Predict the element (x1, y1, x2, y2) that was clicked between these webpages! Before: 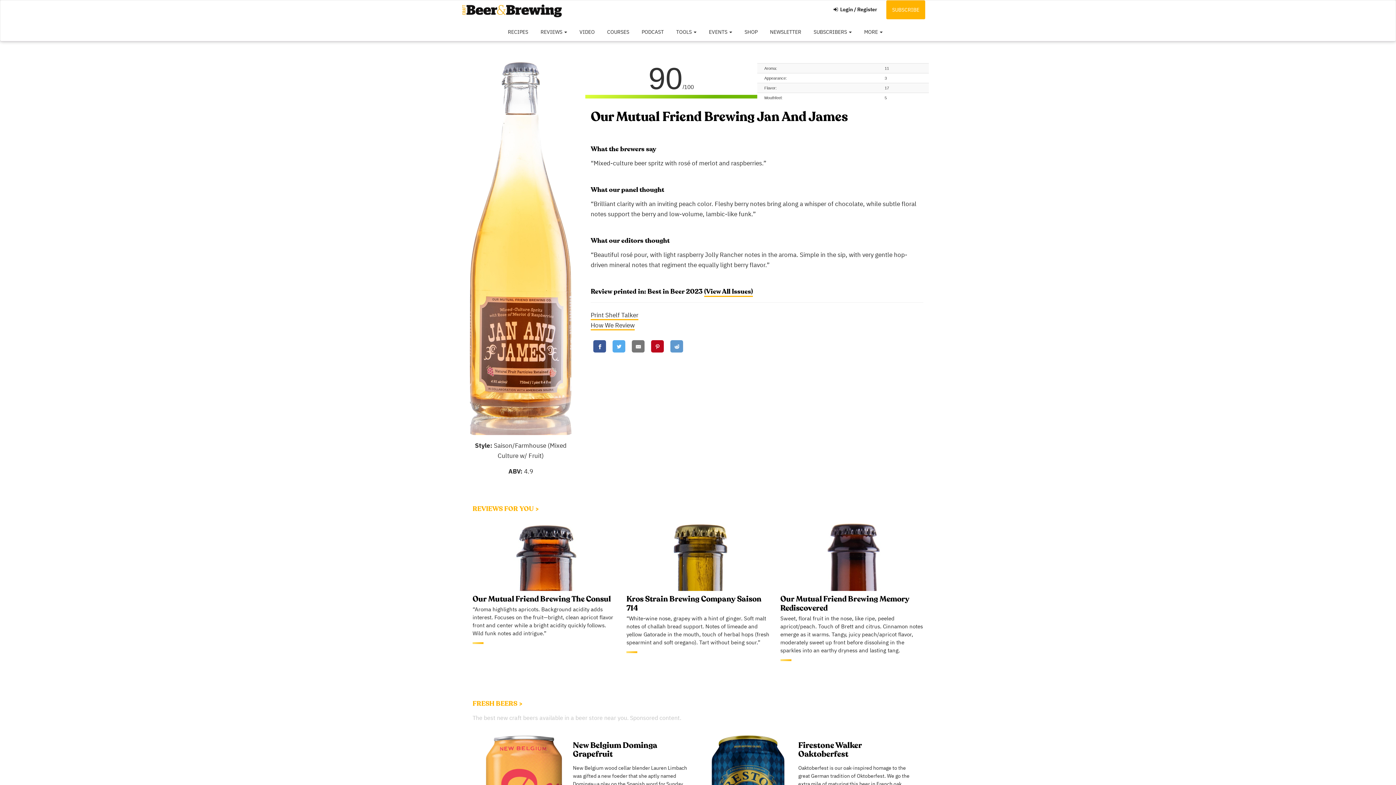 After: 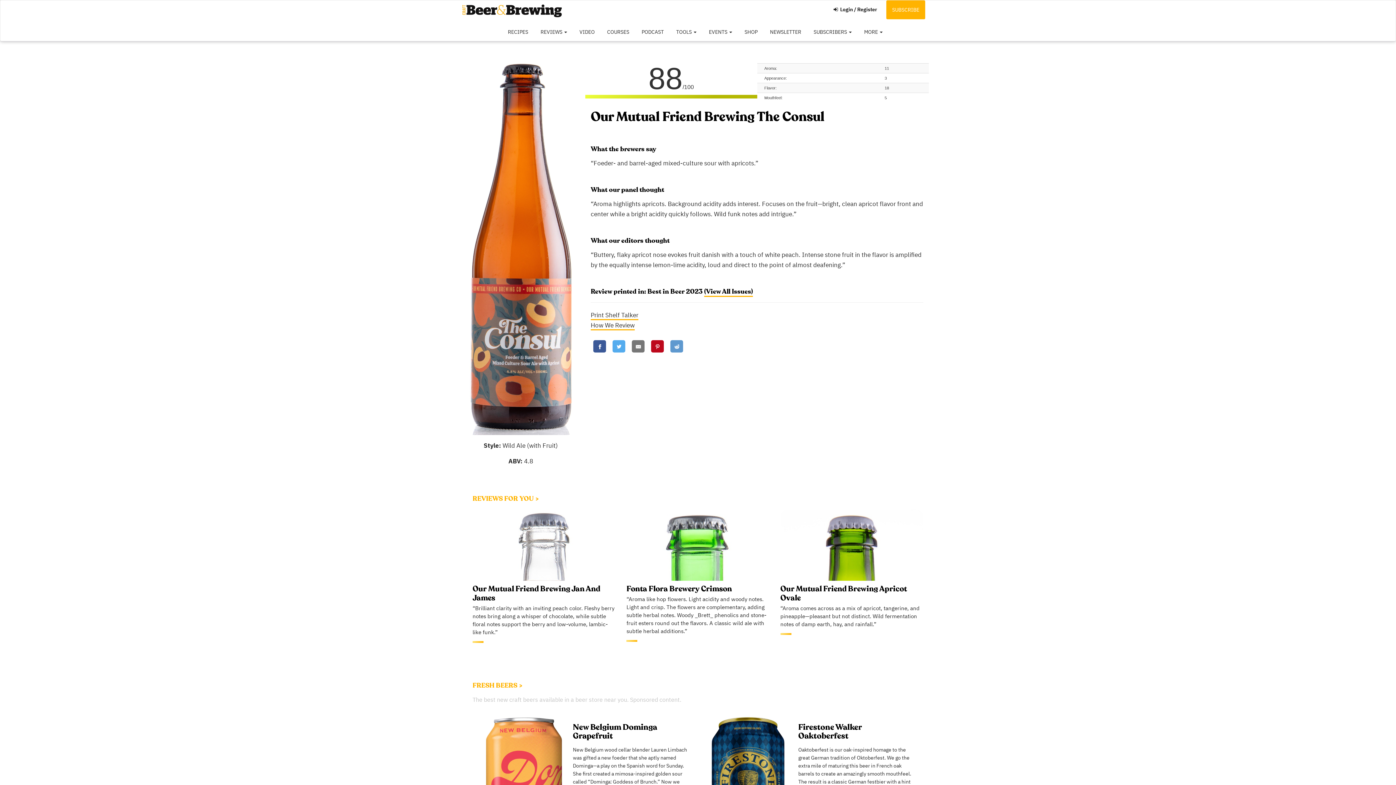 Action: bbox: (472, 551, 615, 558)